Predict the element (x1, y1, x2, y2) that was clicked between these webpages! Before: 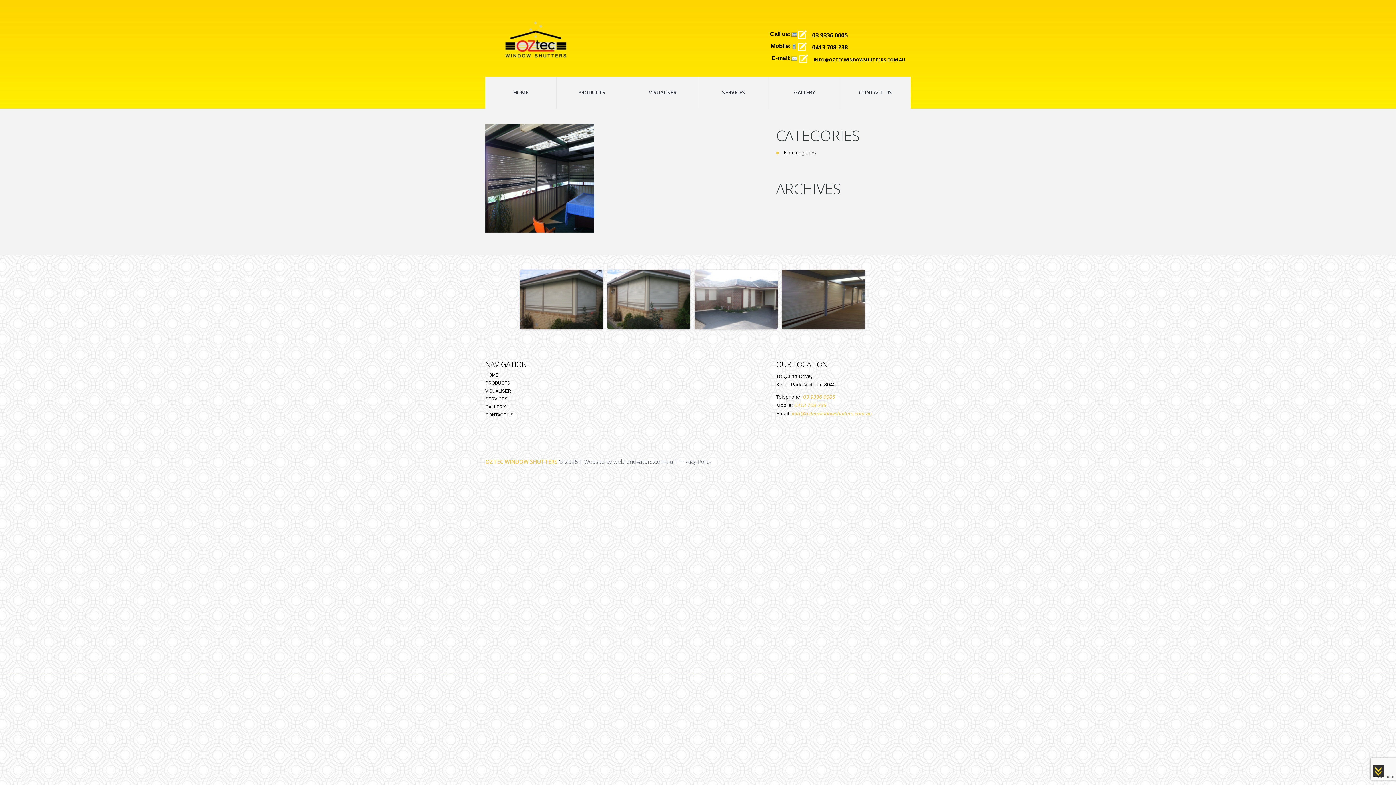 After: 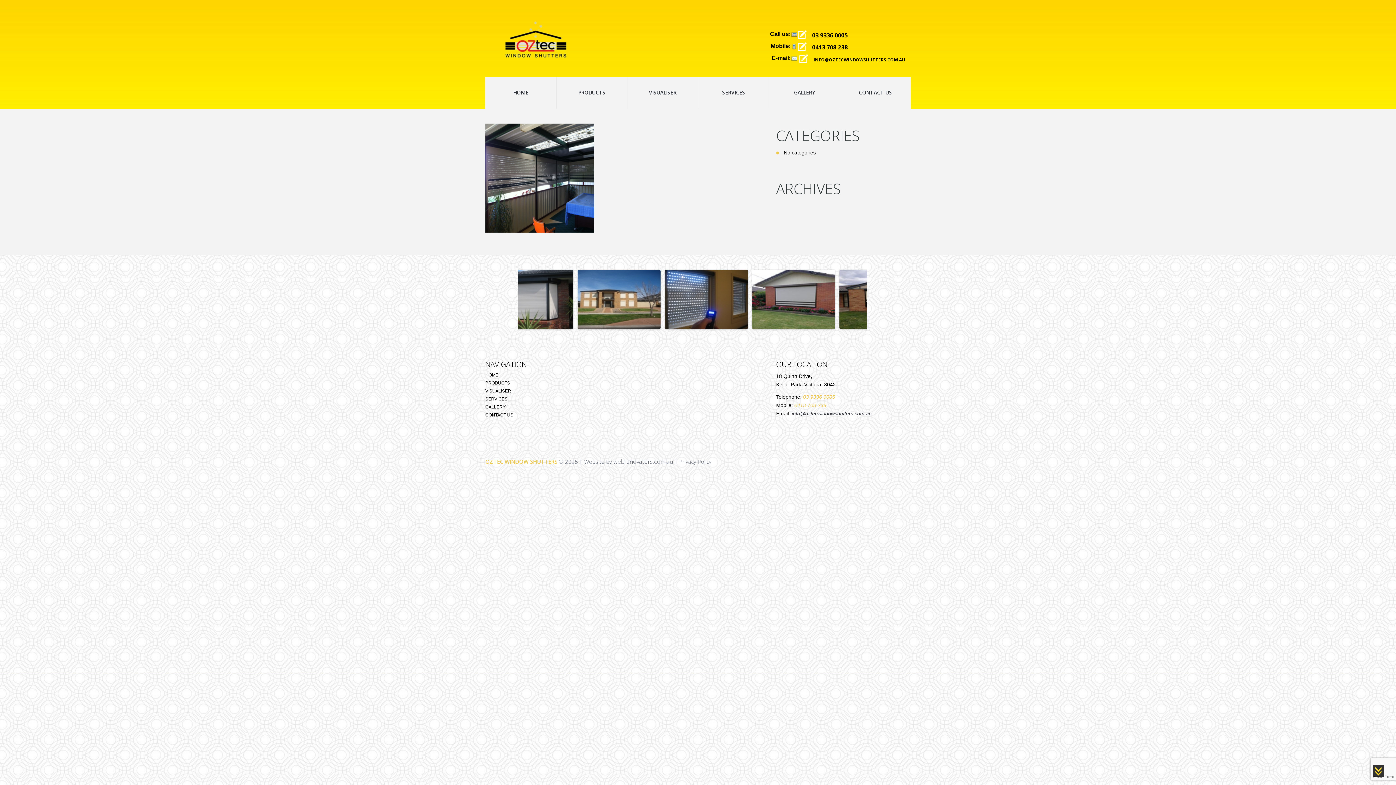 Action: bbox: (792, 411, 872, 416) label: info@oztecwindowshutters.com.au